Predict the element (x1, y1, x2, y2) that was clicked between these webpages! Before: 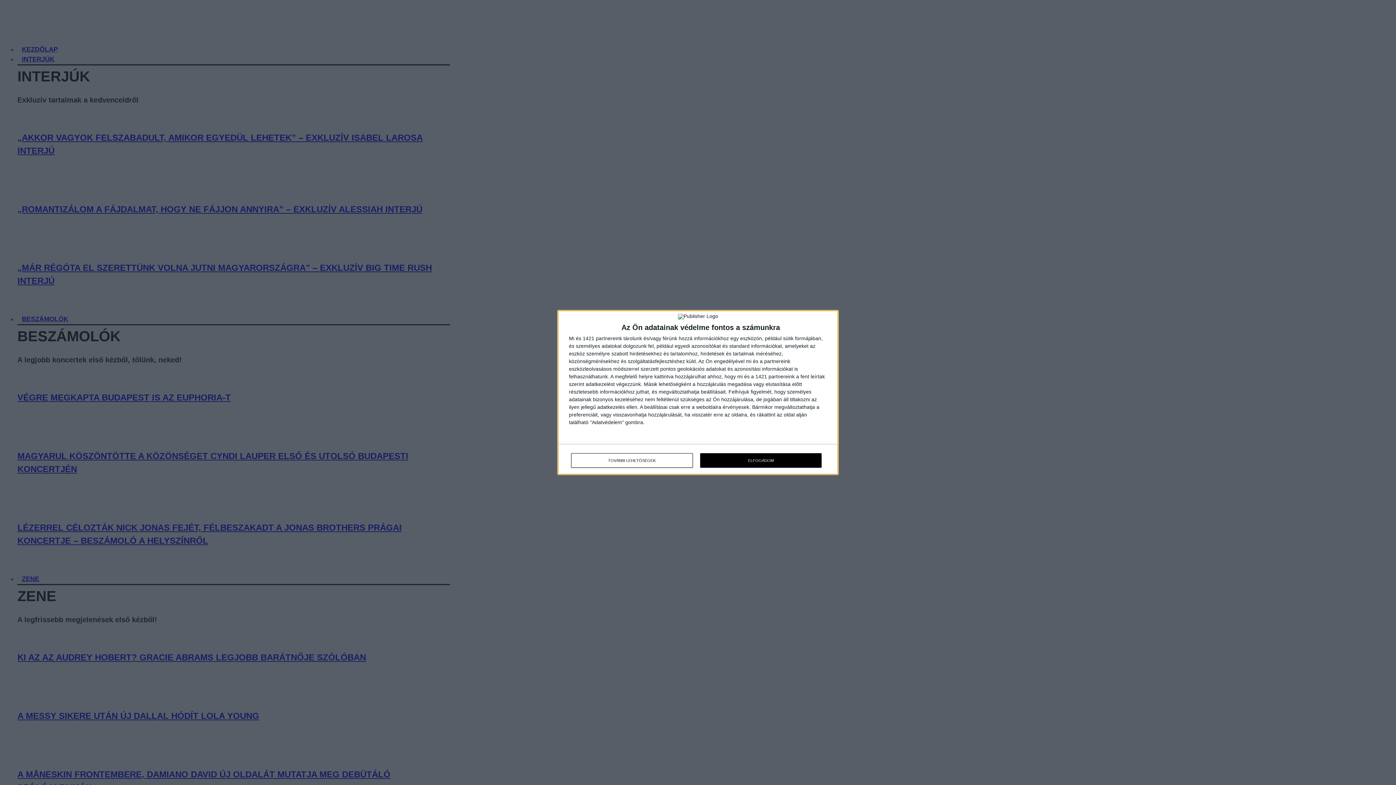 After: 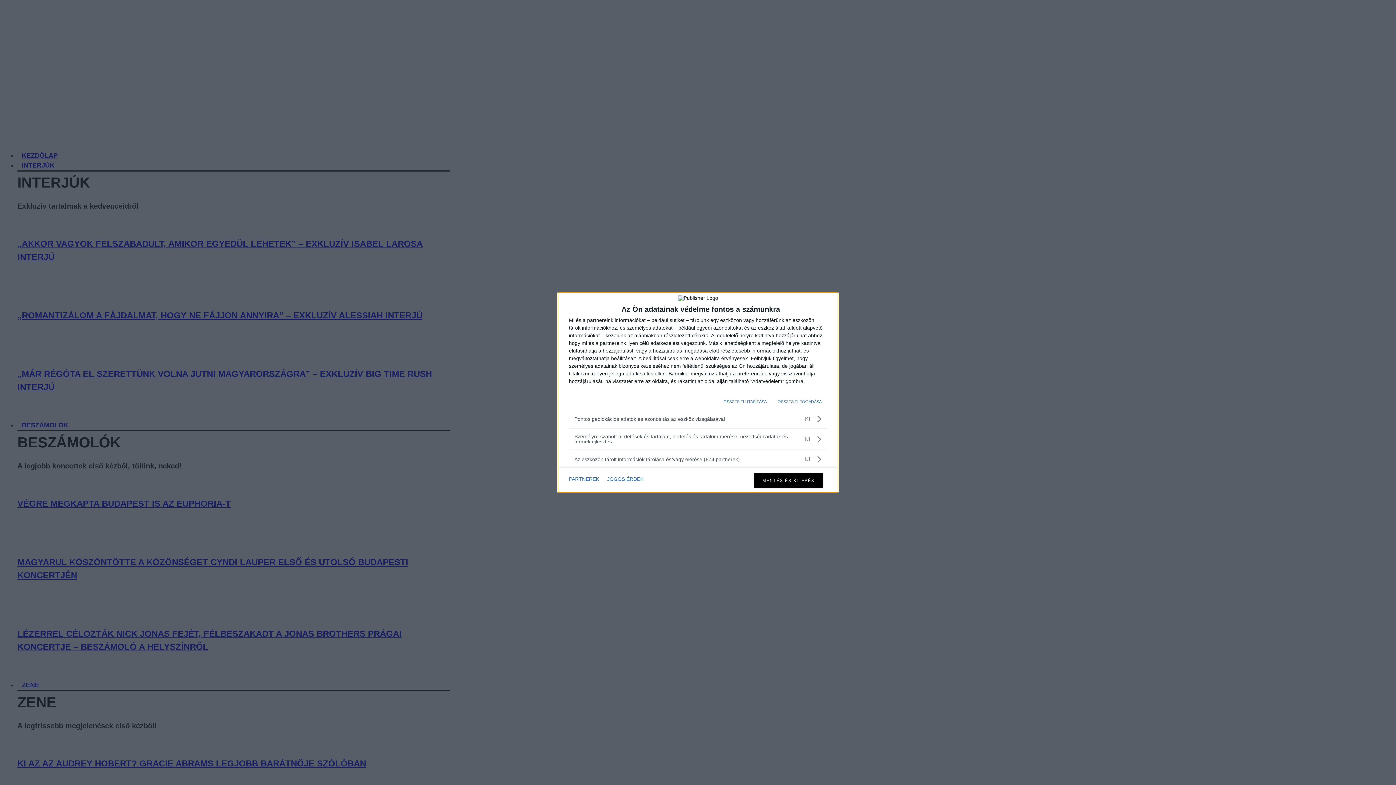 Action: bbox: (571, 453, 692, 468) label: TOVÁBBI LEHETŐSÉGEK